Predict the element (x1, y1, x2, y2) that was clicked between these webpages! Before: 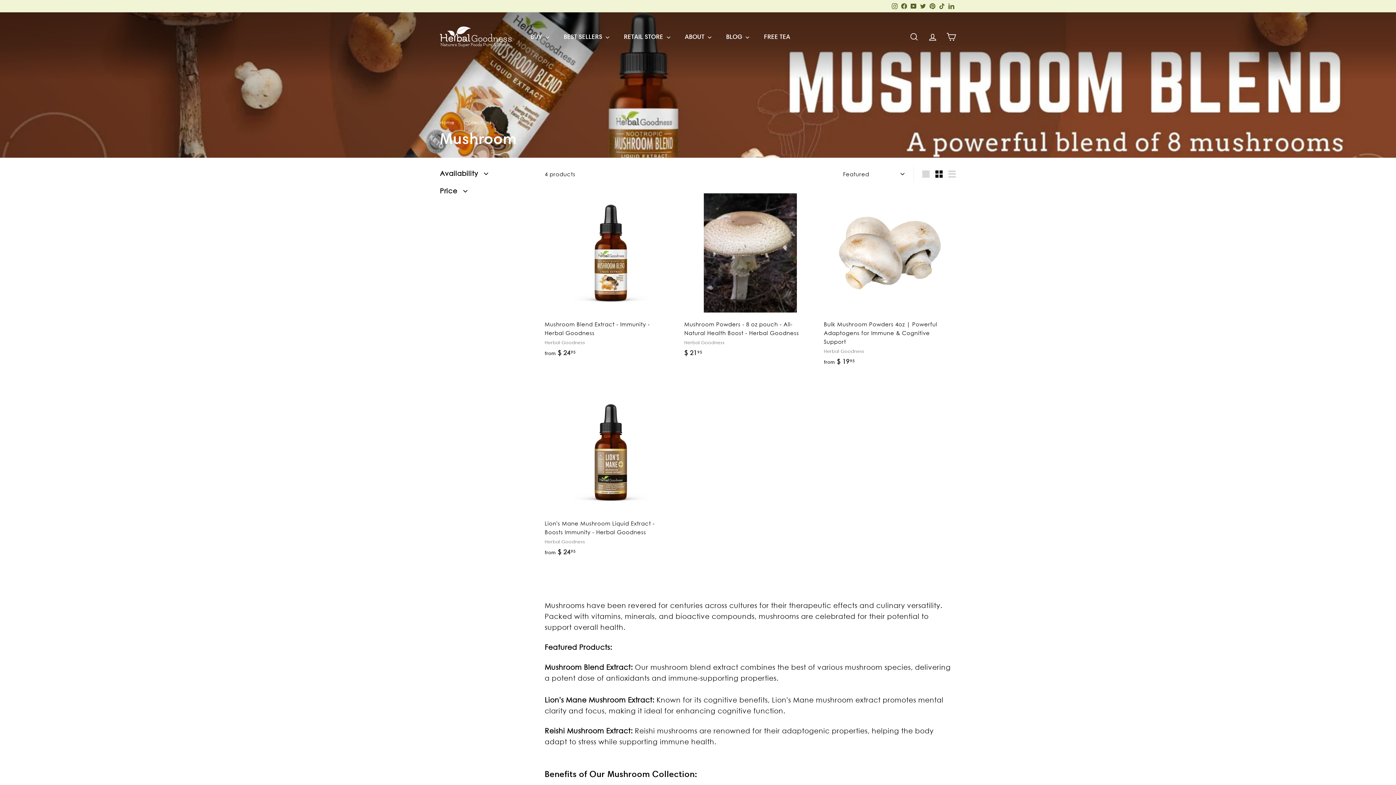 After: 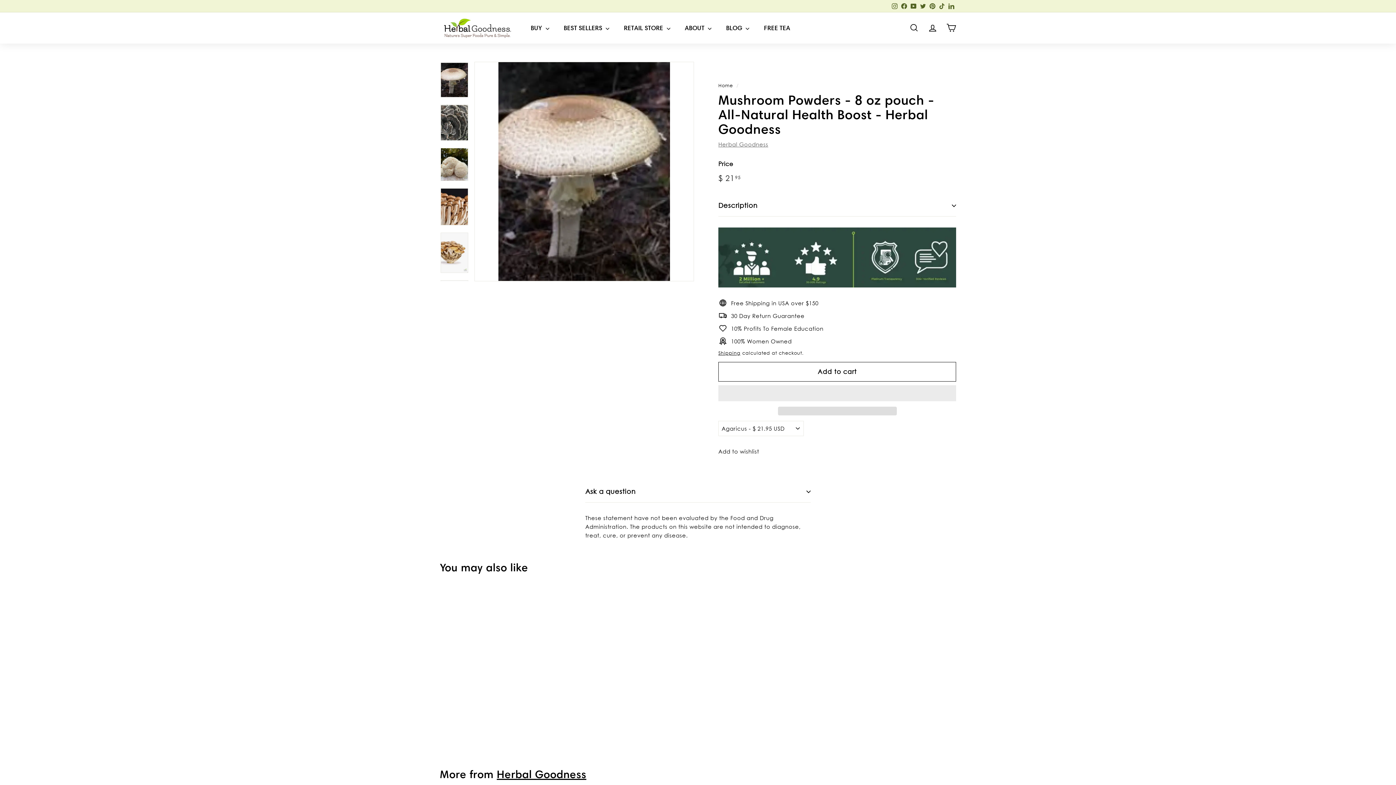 Action: label: Mushroom Powders - 8 oz pouch - All-Natural Health Boost - Herbal Goodness
Herbal Goodness
$ 2195
$ 21.95 bbox: (684, 186, 816, 374)